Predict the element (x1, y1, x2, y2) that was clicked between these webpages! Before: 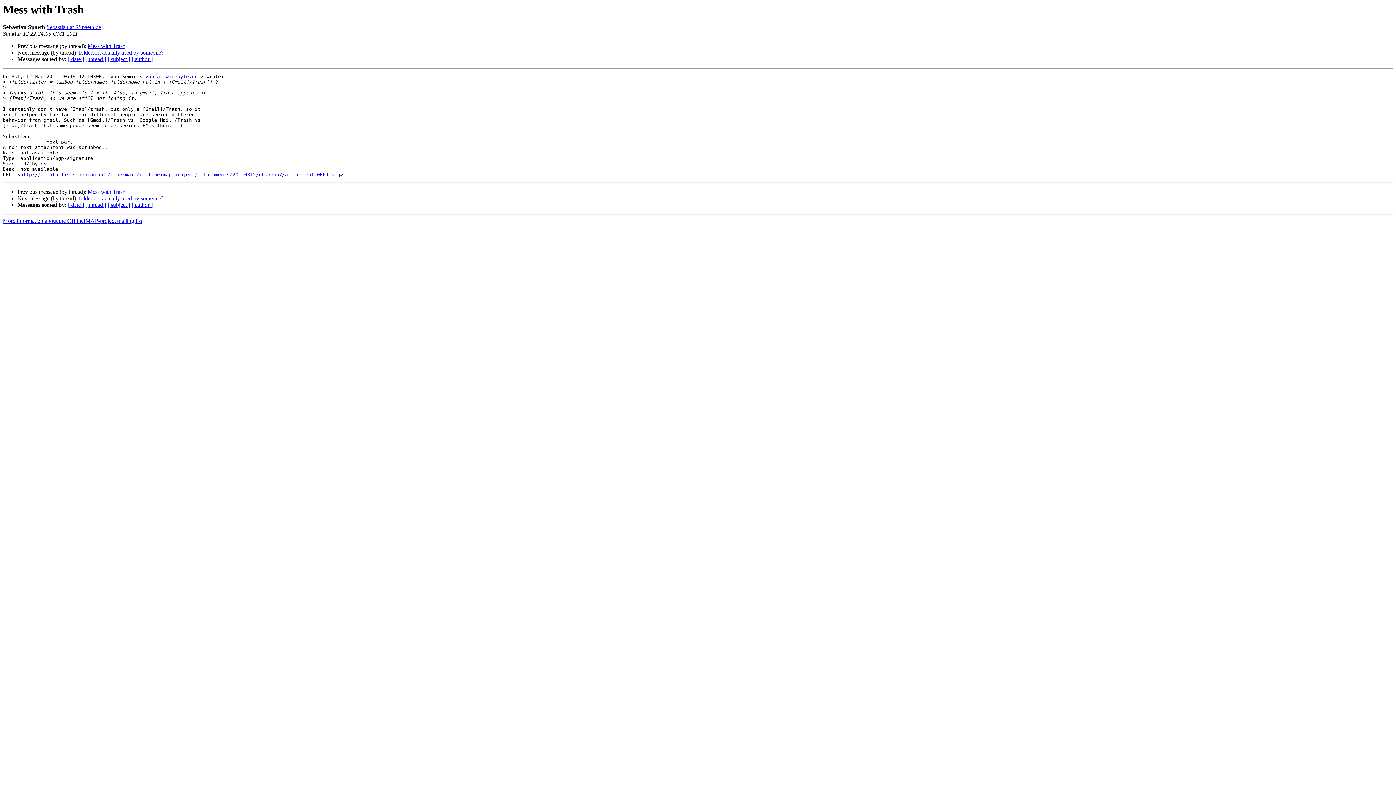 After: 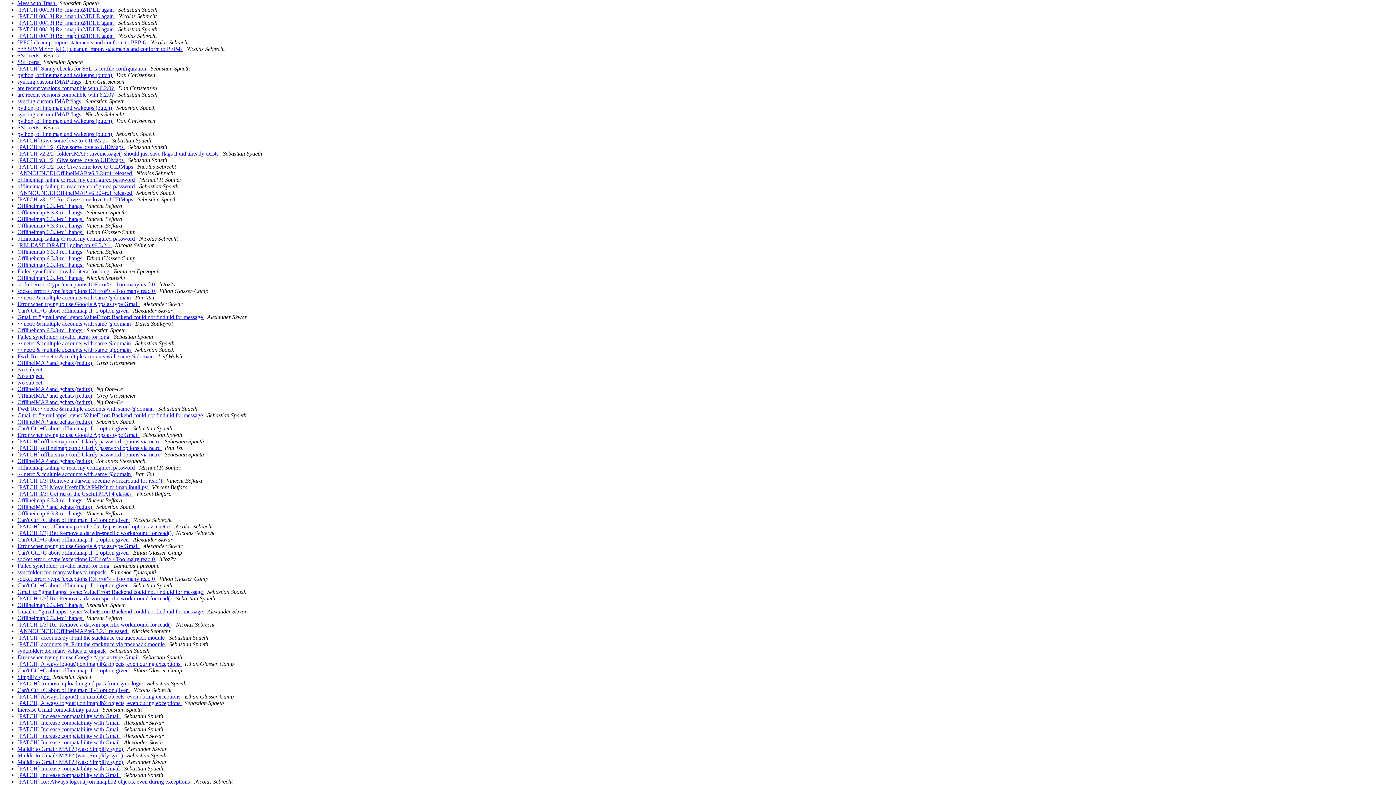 Action: label: [ date ] bbox: (68, 56, 84, 62)